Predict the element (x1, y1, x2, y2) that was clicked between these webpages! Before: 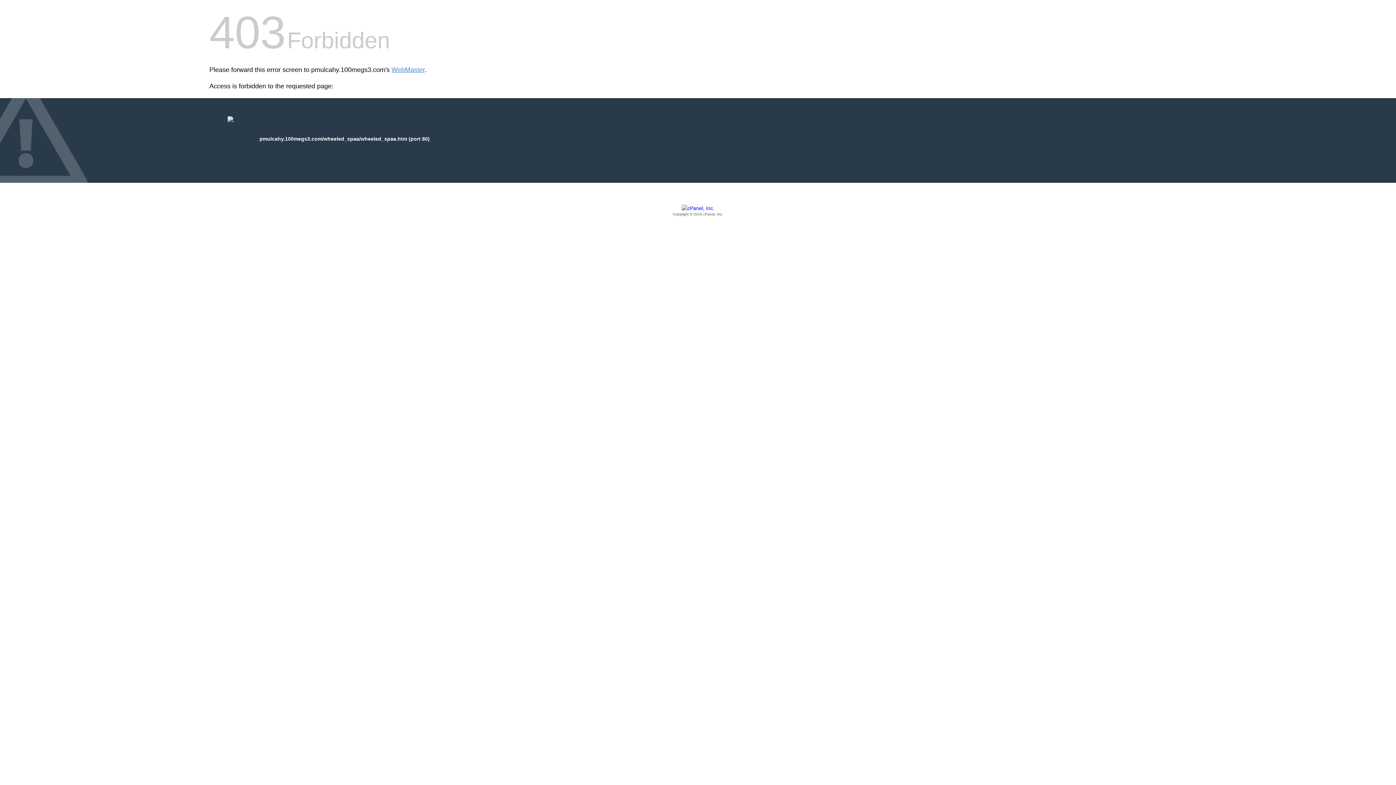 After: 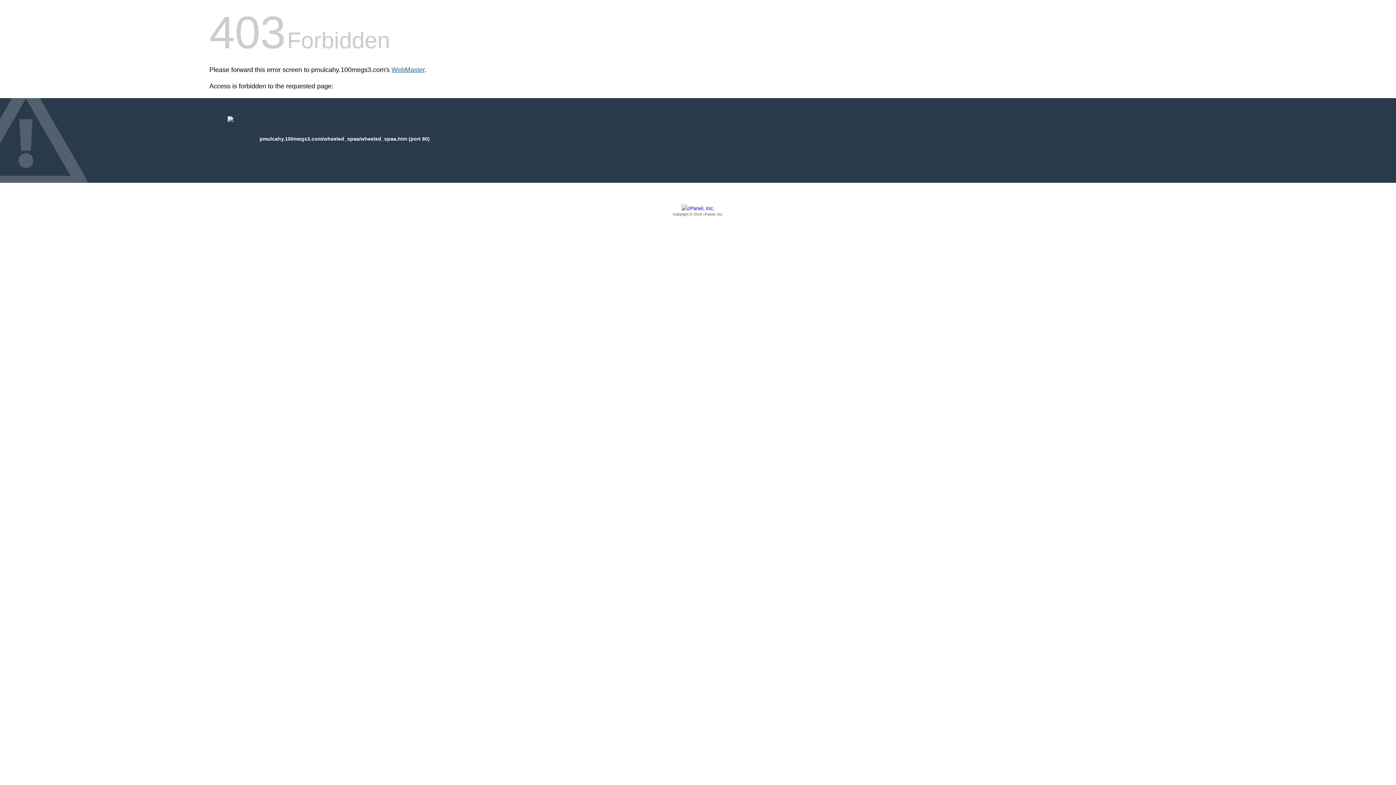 Action: label: WebMaster bbox: (391, 66, 424, 73)